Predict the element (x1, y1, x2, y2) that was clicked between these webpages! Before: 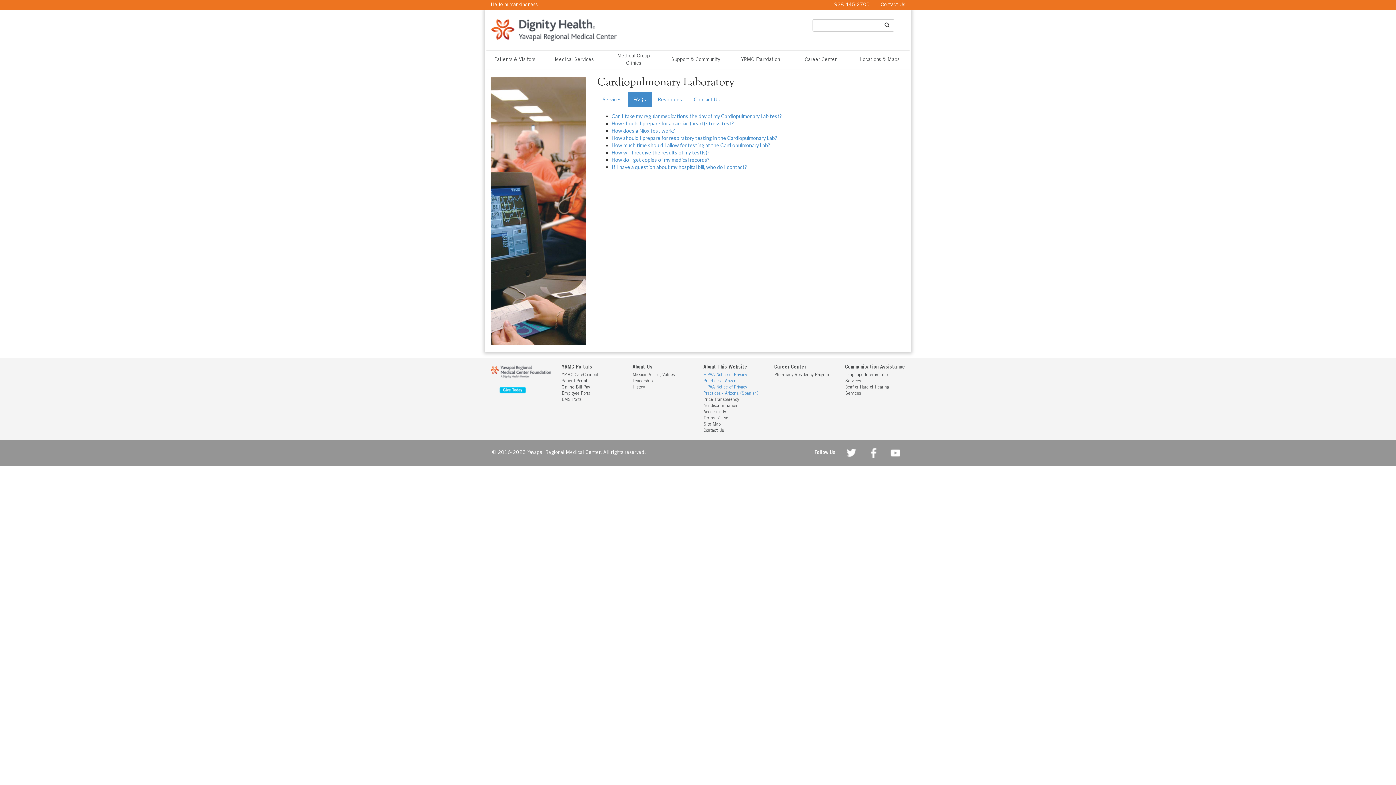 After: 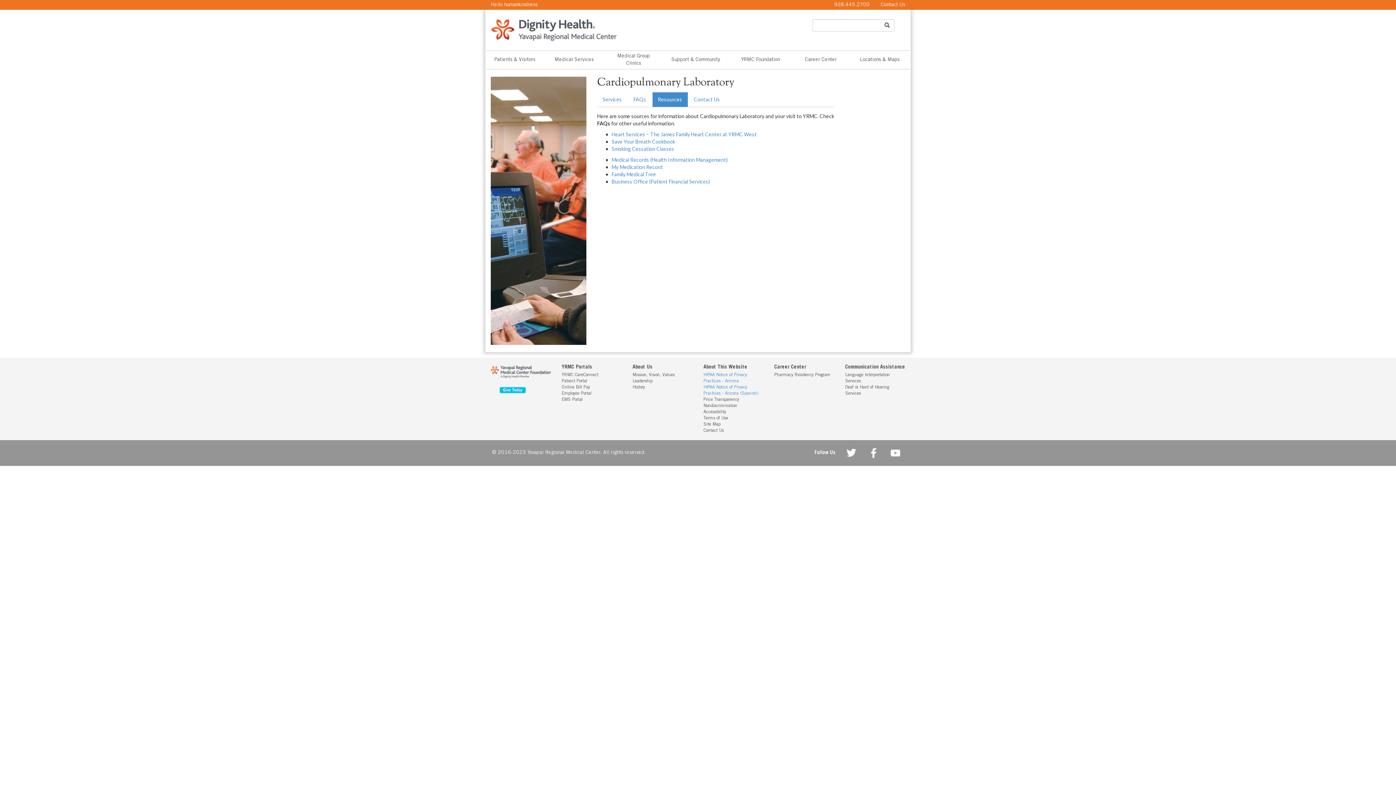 Action: bbox: (652, 92, 687, 107) label: Resources